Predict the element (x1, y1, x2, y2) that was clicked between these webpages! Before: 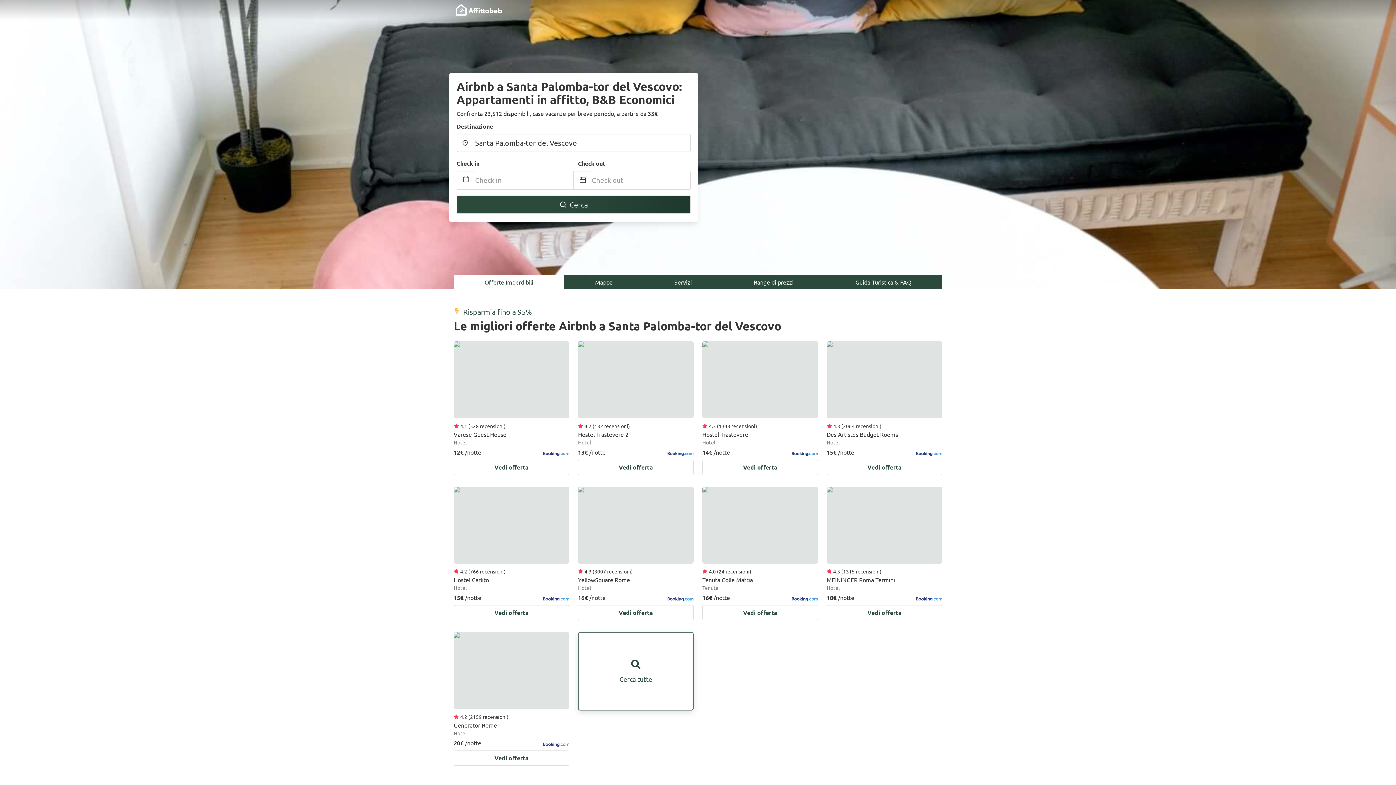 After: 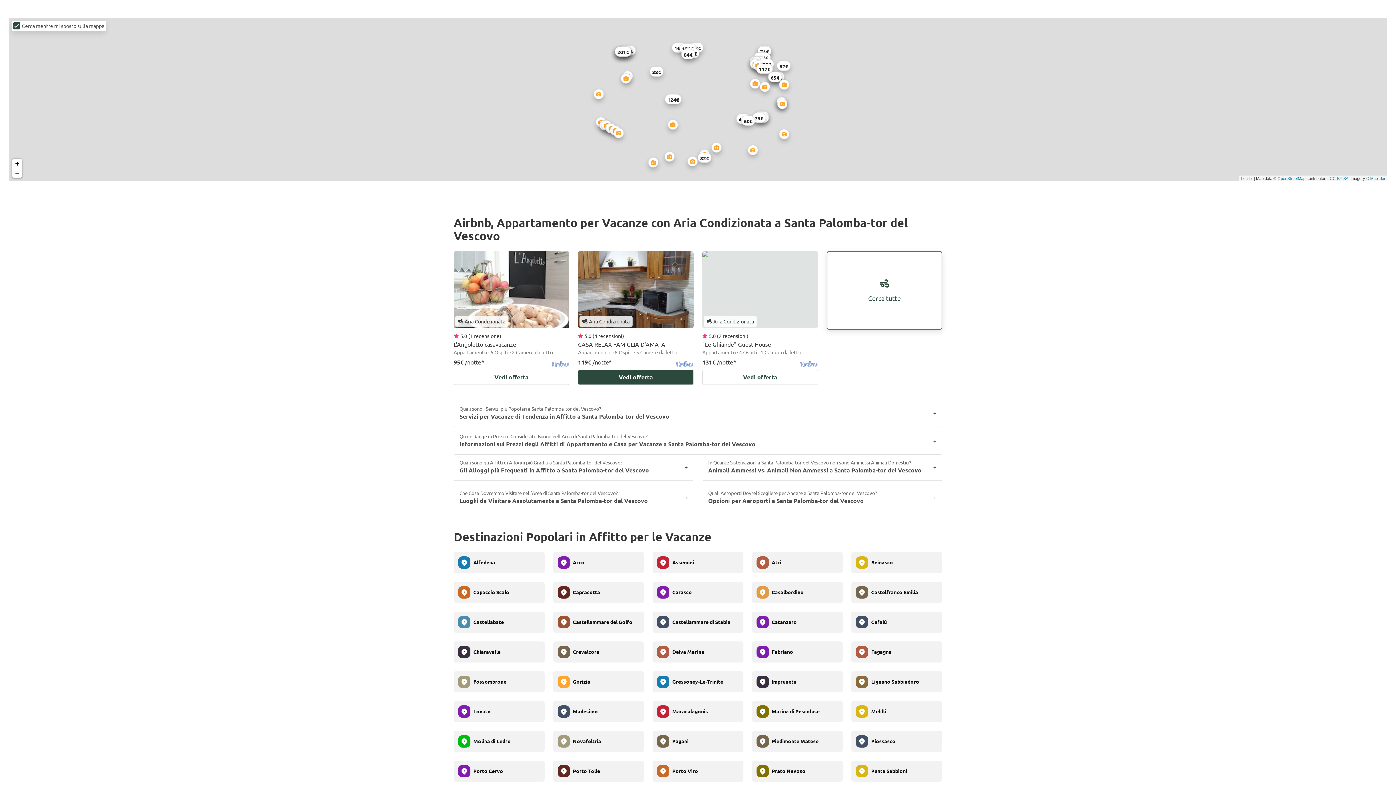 Action: bbox: (564, 274, 643, 289) label: Mappa